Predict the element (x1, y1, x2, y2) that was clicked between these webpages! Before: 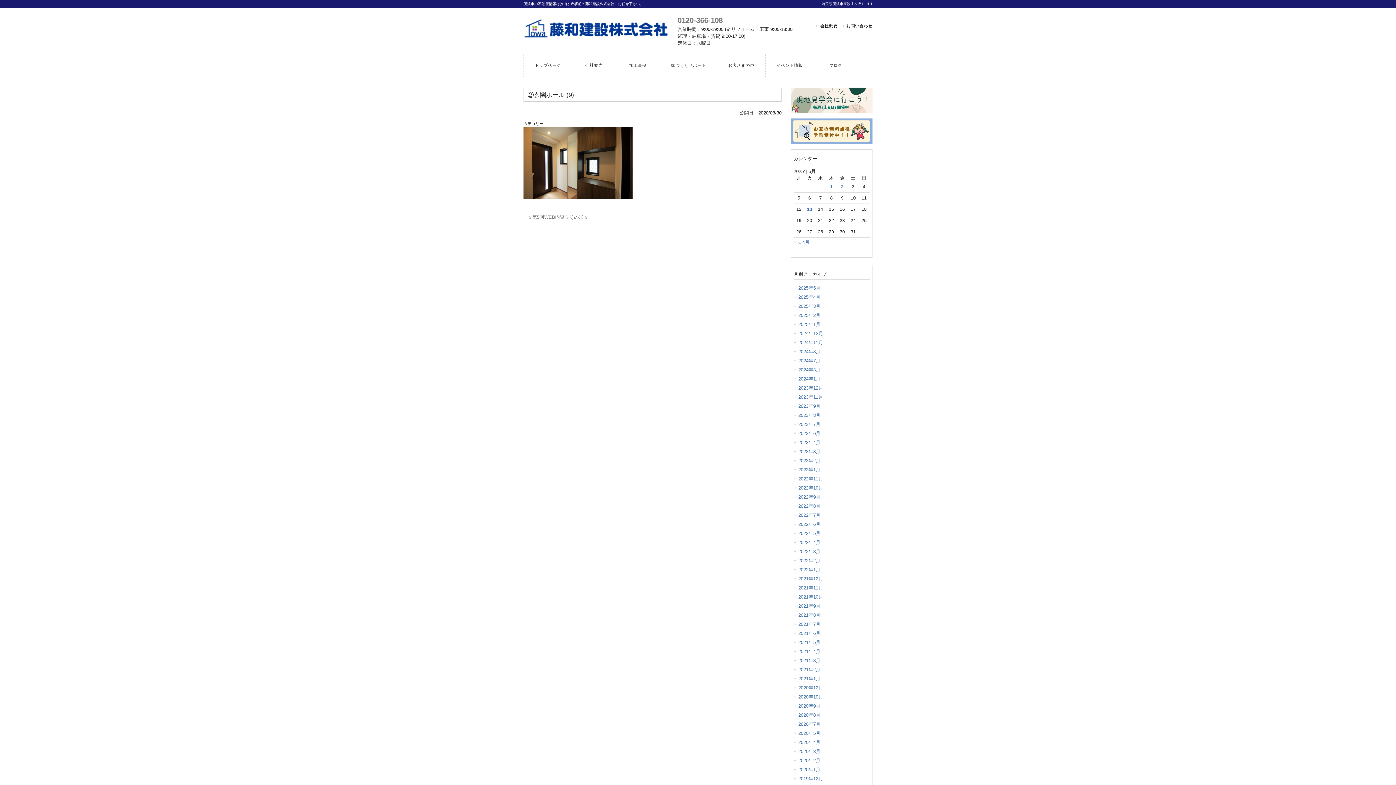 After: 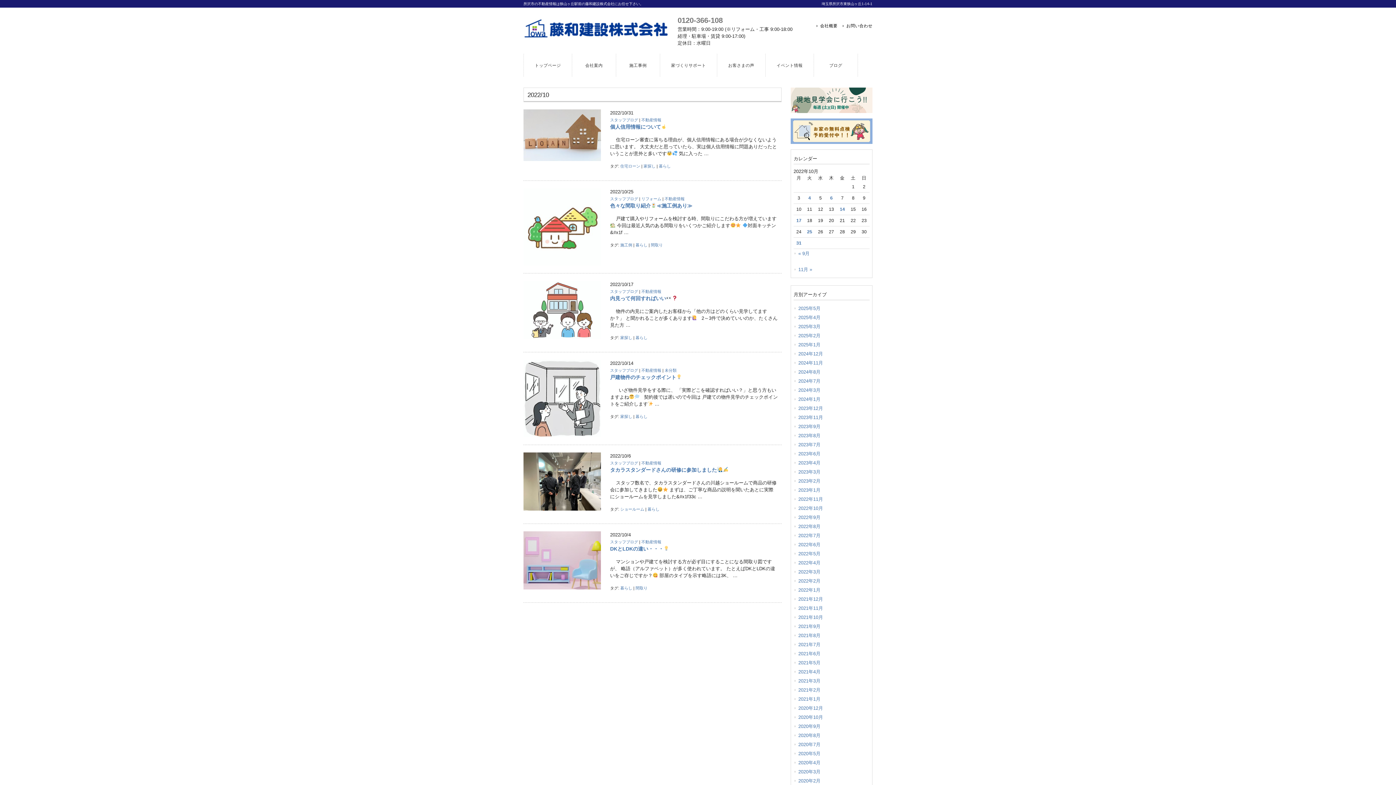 Action: bbox: (793, 483, 869, 492) label: 2022年10月